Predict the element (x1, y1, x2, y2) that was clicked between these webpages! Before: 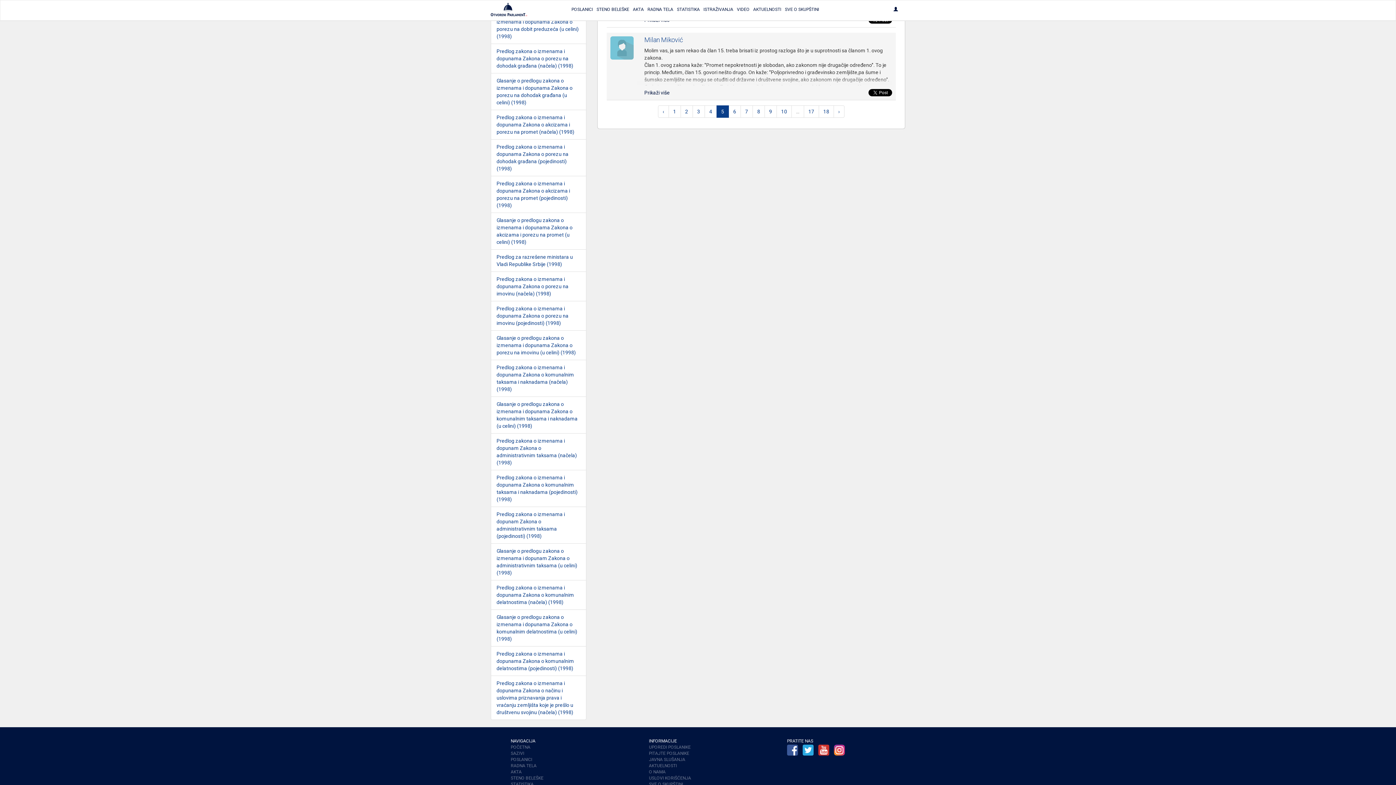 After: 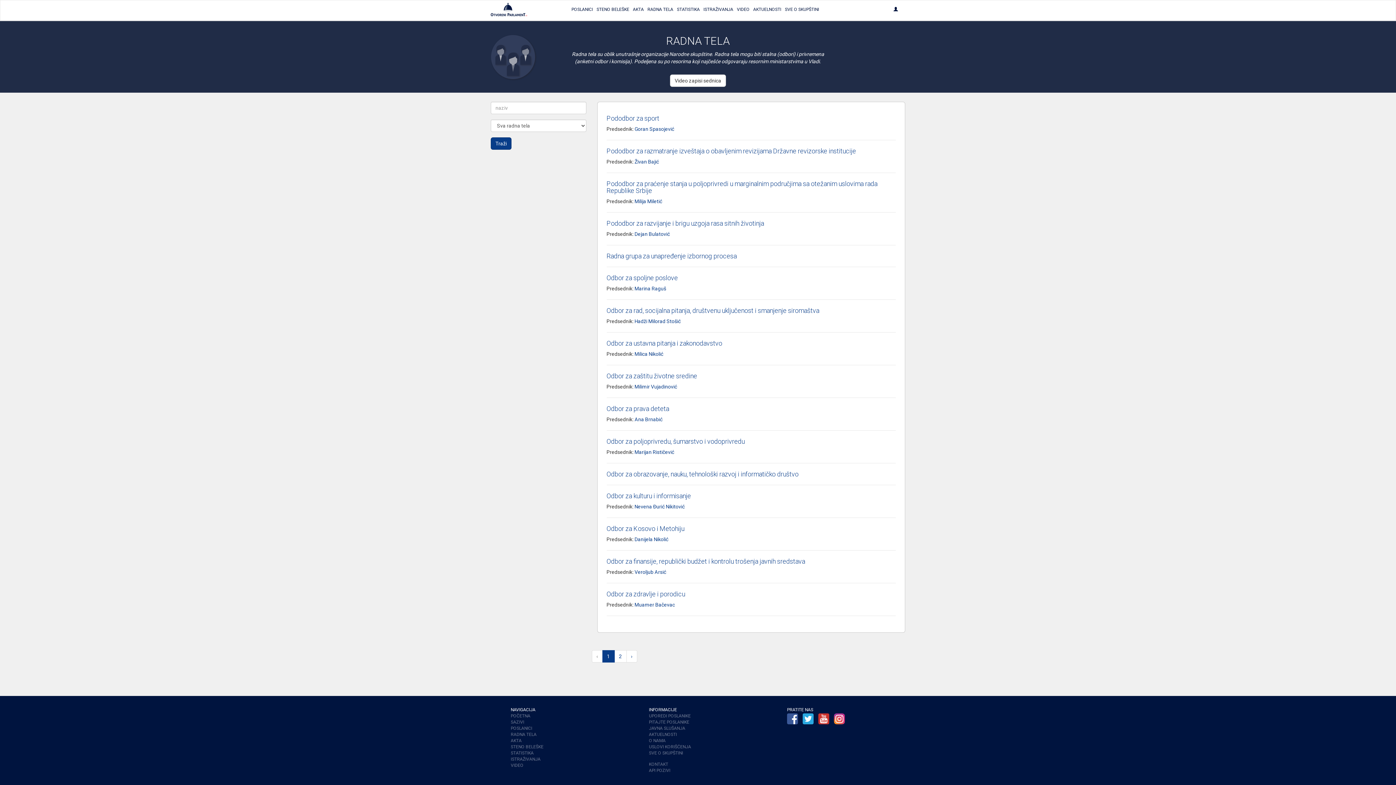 Action: label: RADNA TELA bbox: (645, 0, 675, 18)